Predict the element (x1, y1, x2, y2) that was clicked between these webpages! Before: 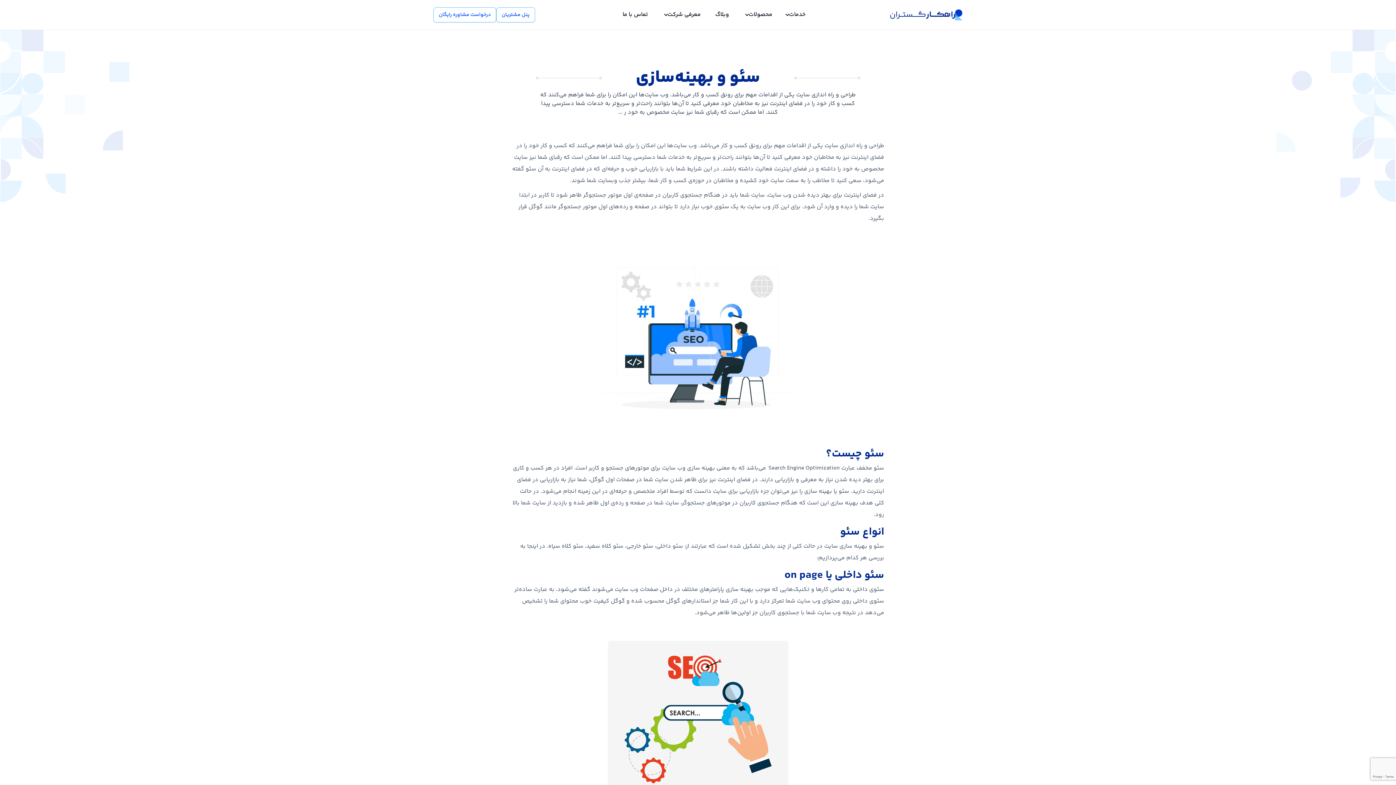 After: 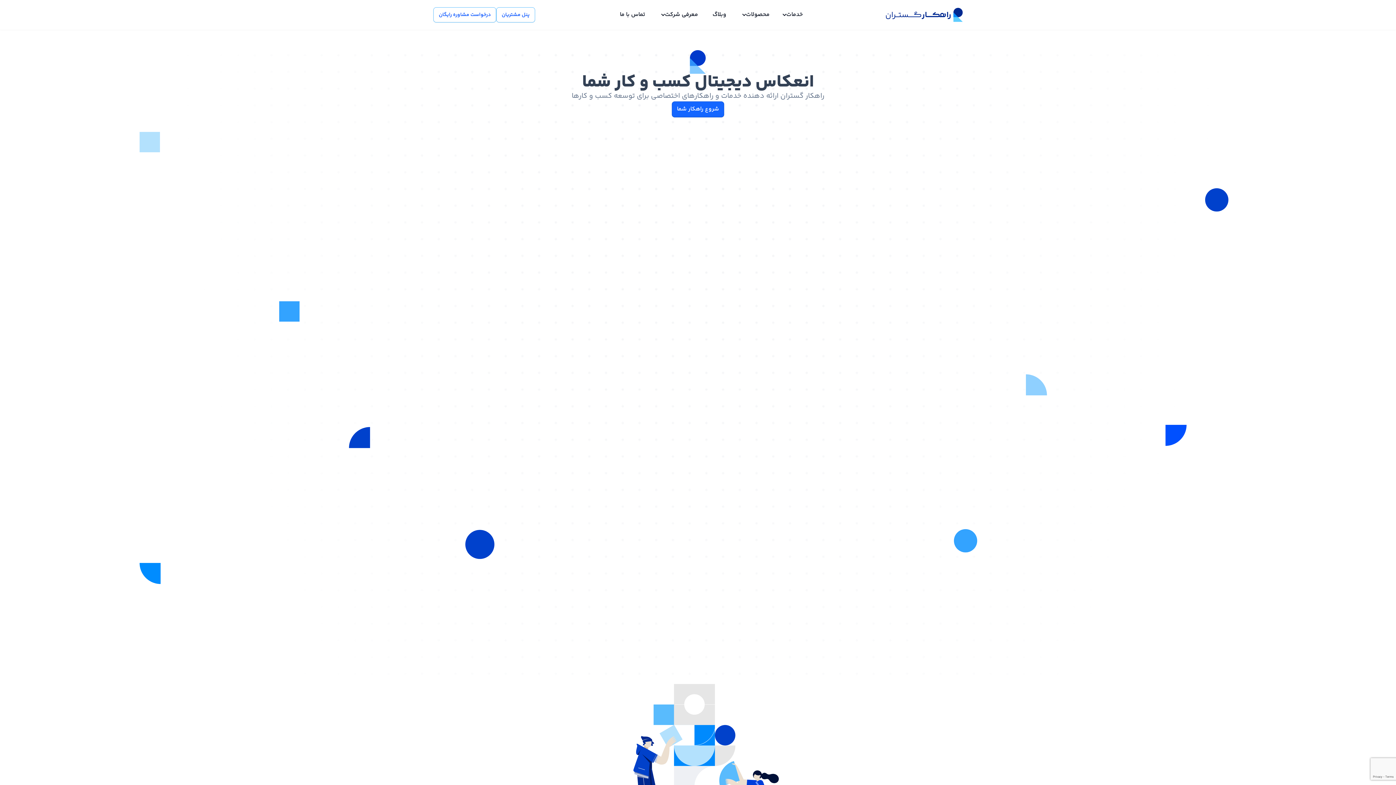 Action: bbox: (890, 9, 962, 20)